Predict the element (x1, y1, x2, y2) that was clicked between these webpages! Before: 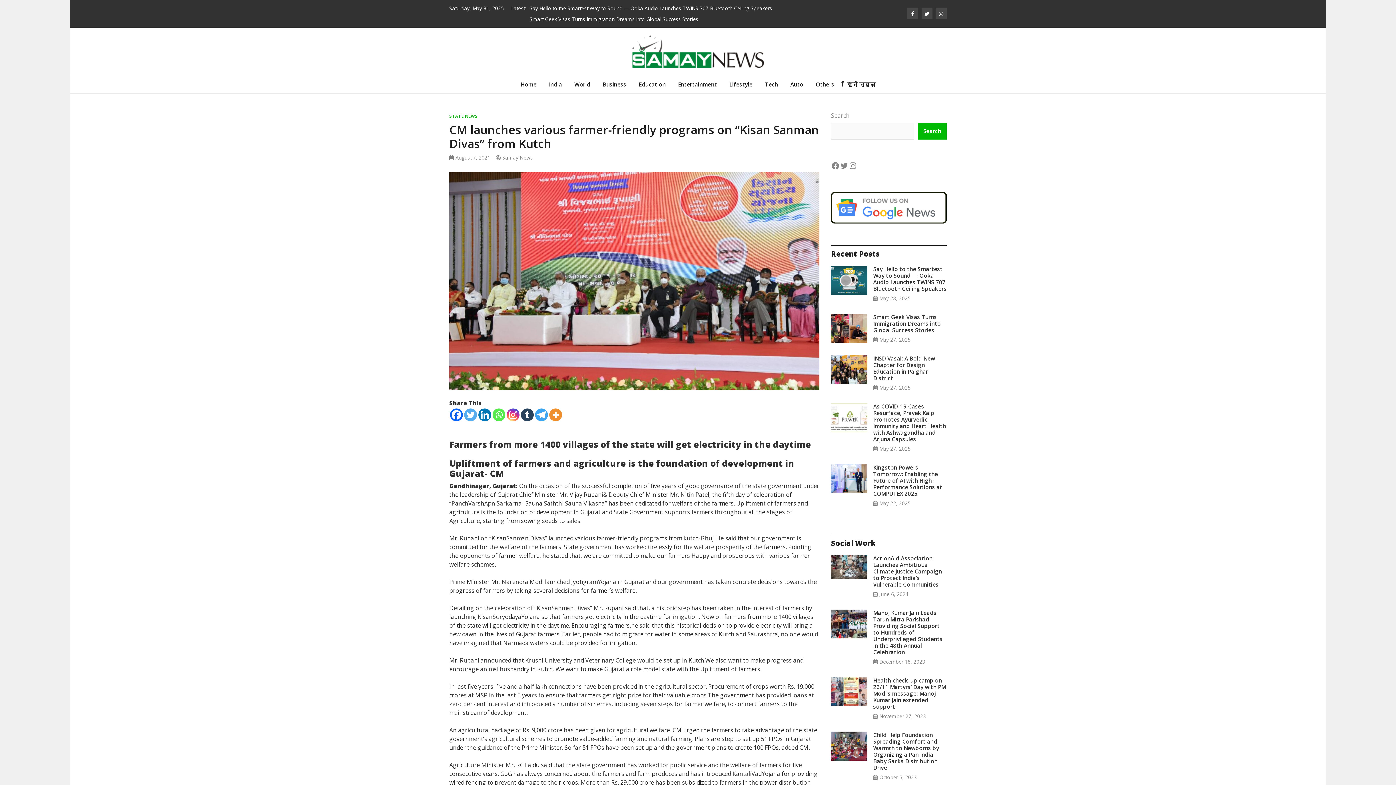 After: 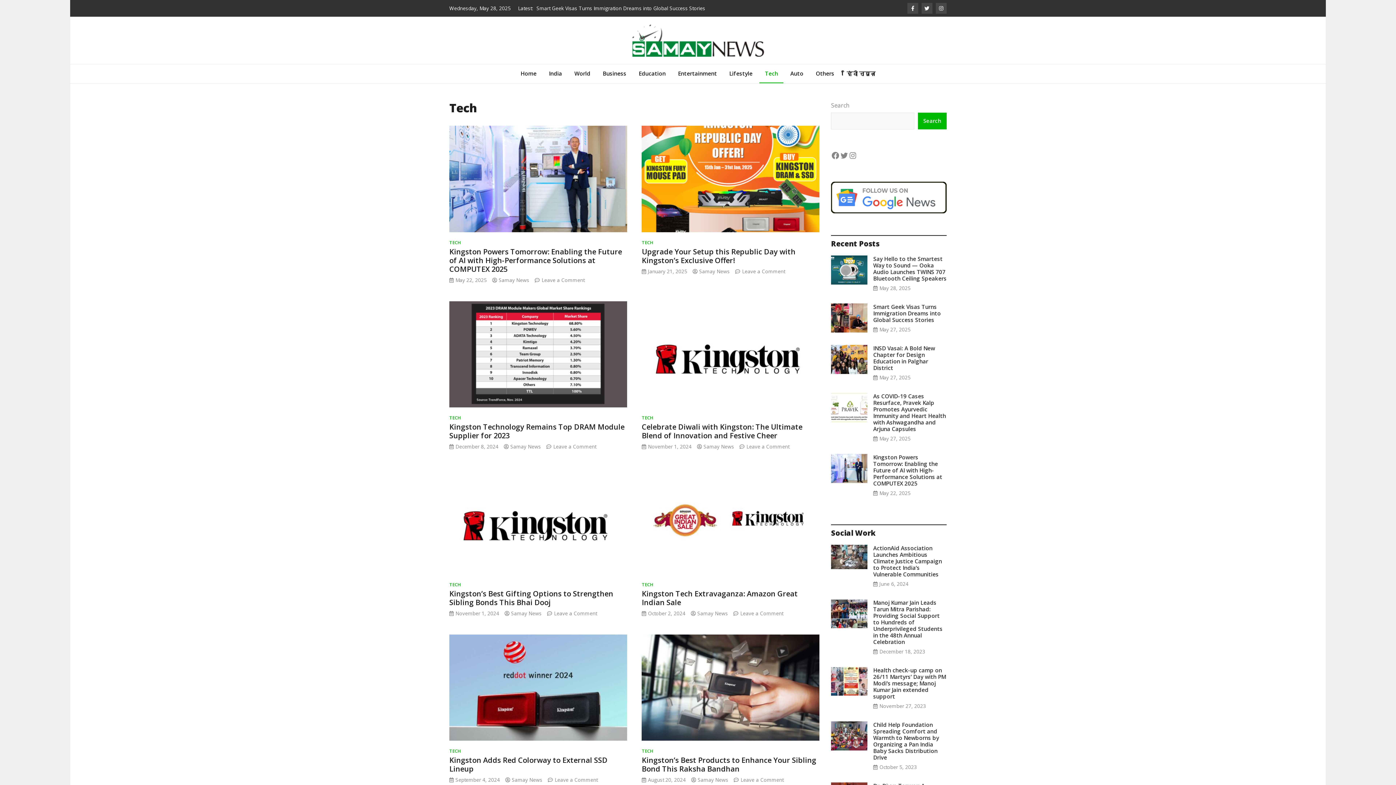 Action: bbox: (759, 64, 783, 82) label: Tech